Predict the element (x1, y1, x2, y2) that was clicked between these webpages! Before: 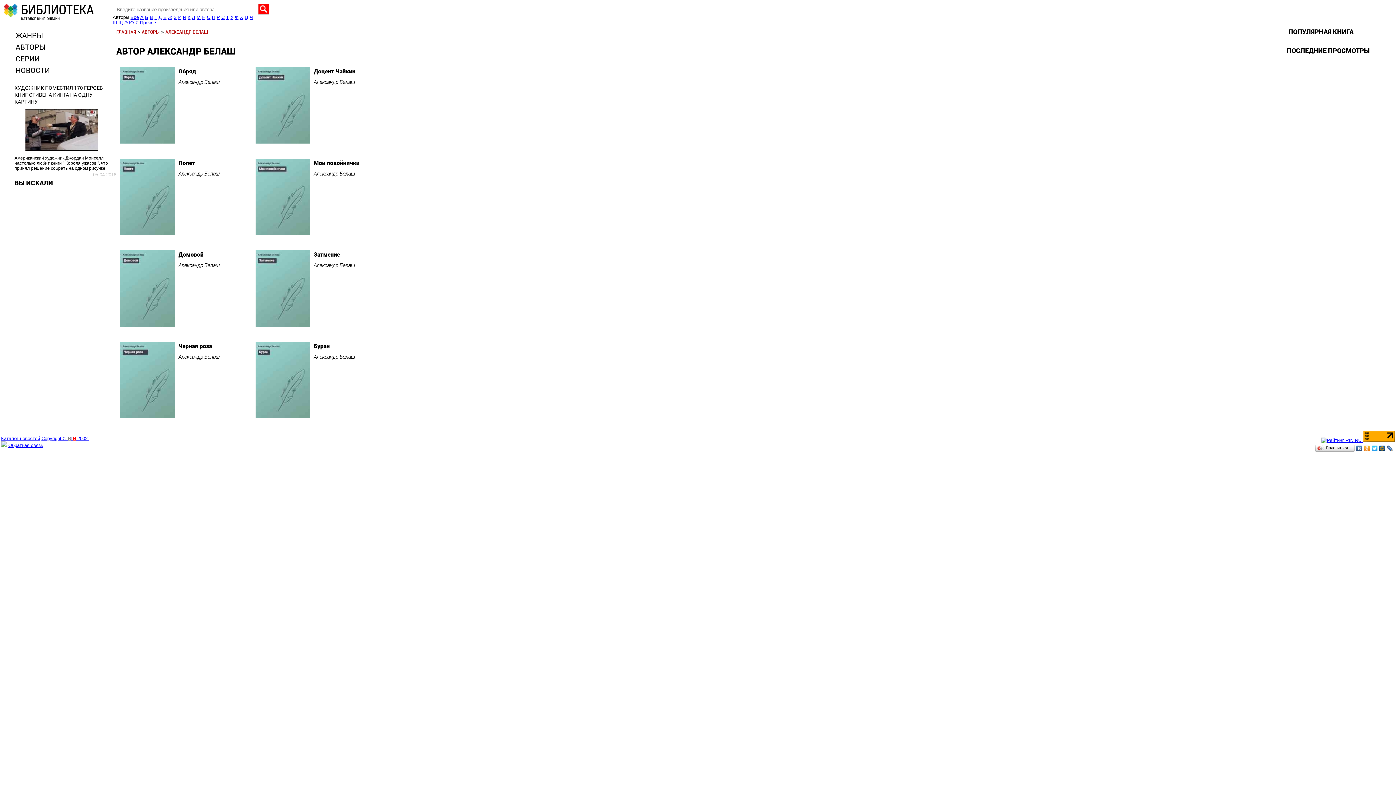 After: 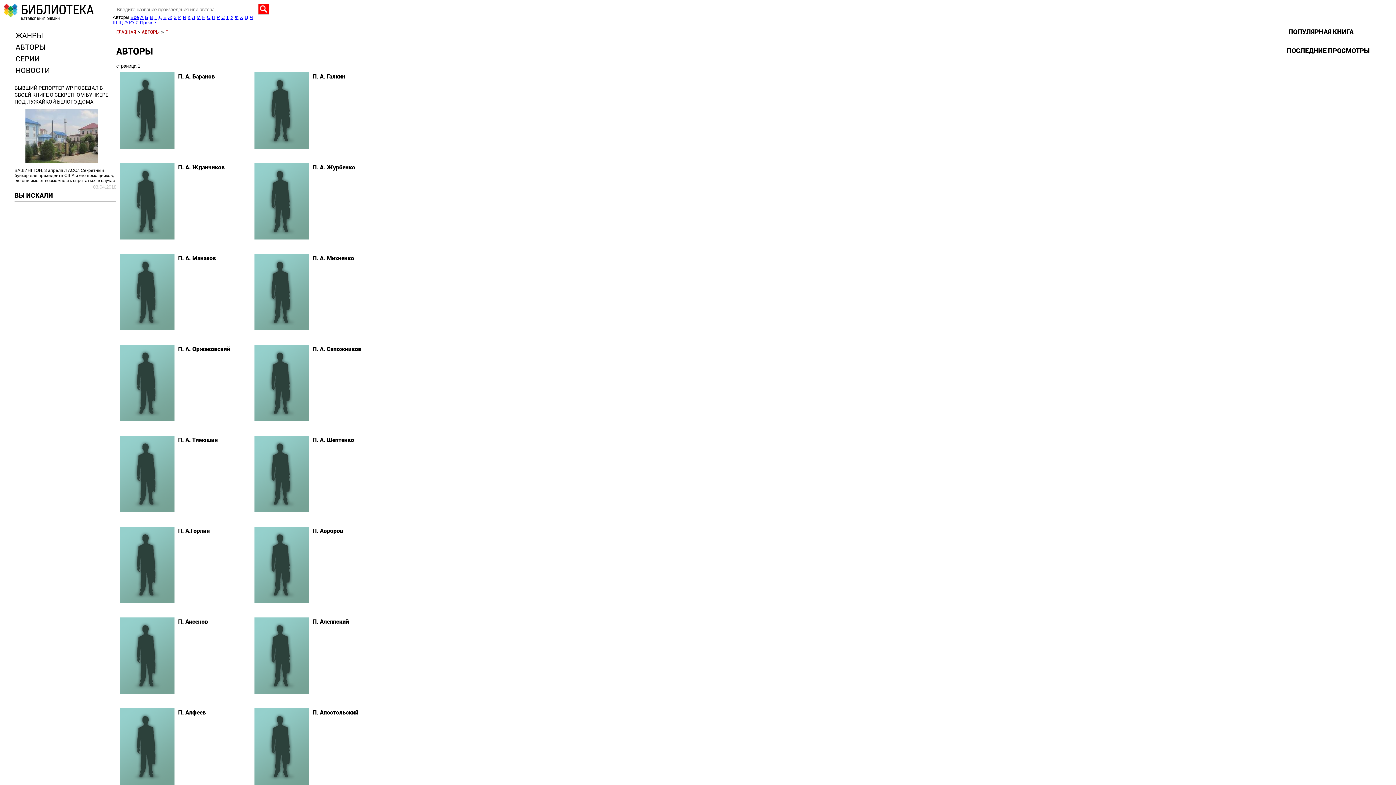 Action: bbox: (212, 14, 215, 20) label: П